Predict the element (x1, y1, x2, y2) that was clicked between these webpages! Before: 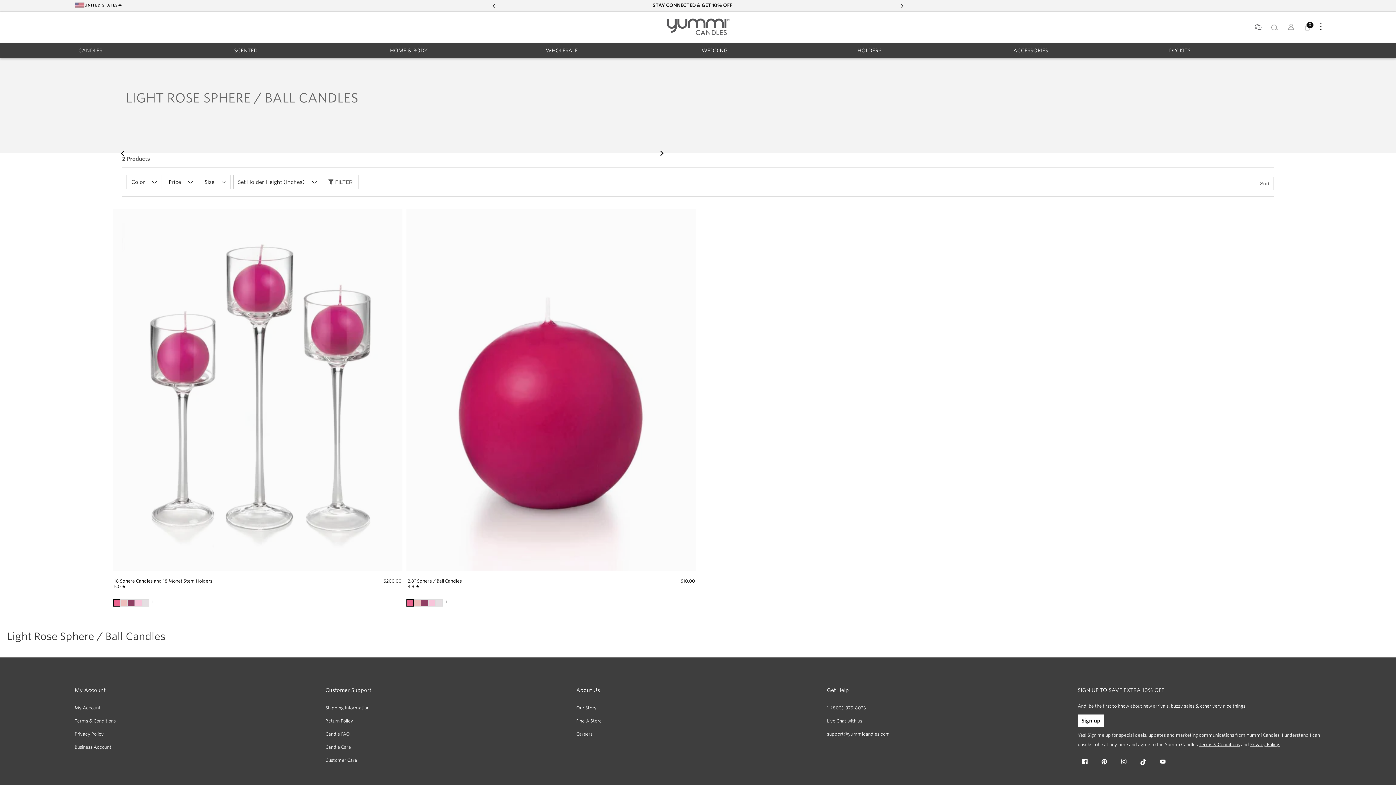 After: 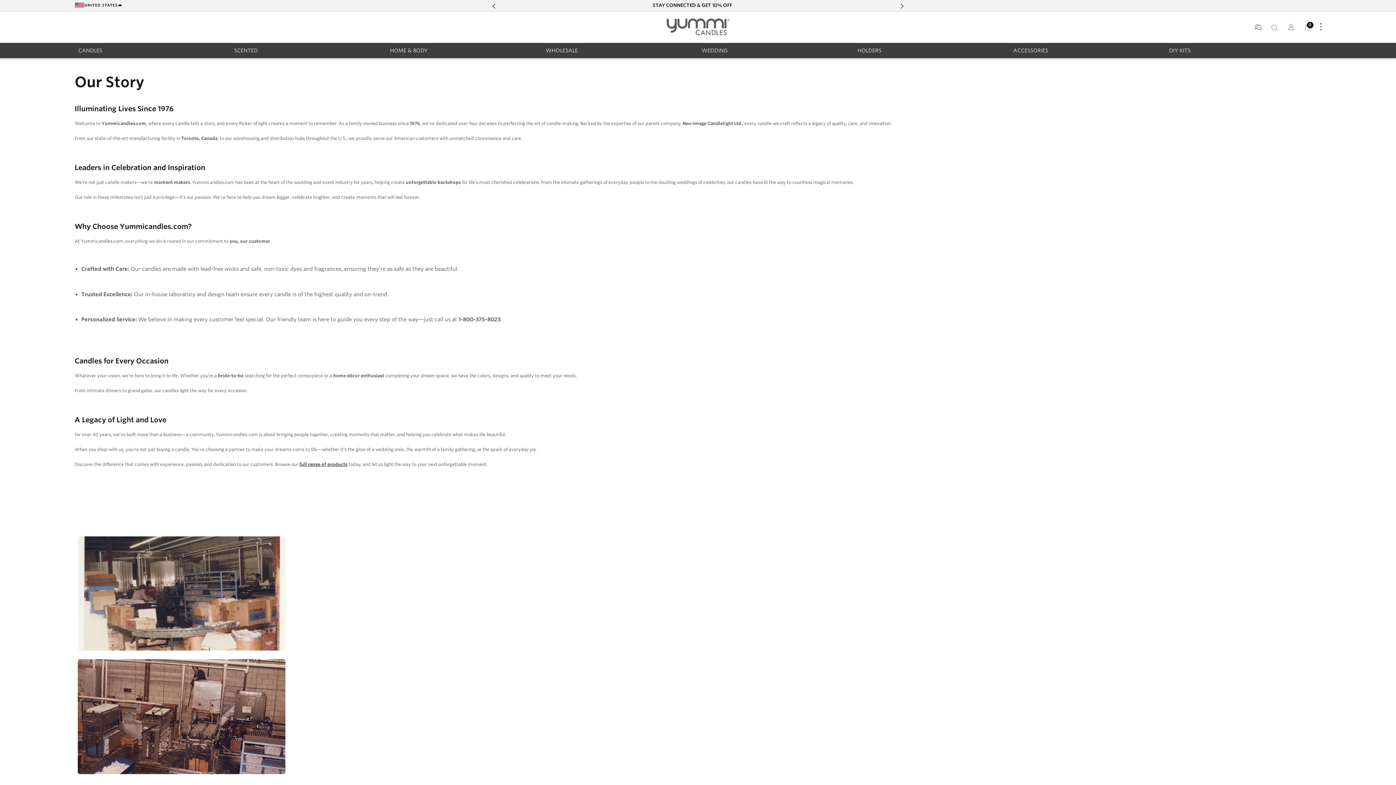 Action: bbox: (576, 701, 819, 715) label: Our Story